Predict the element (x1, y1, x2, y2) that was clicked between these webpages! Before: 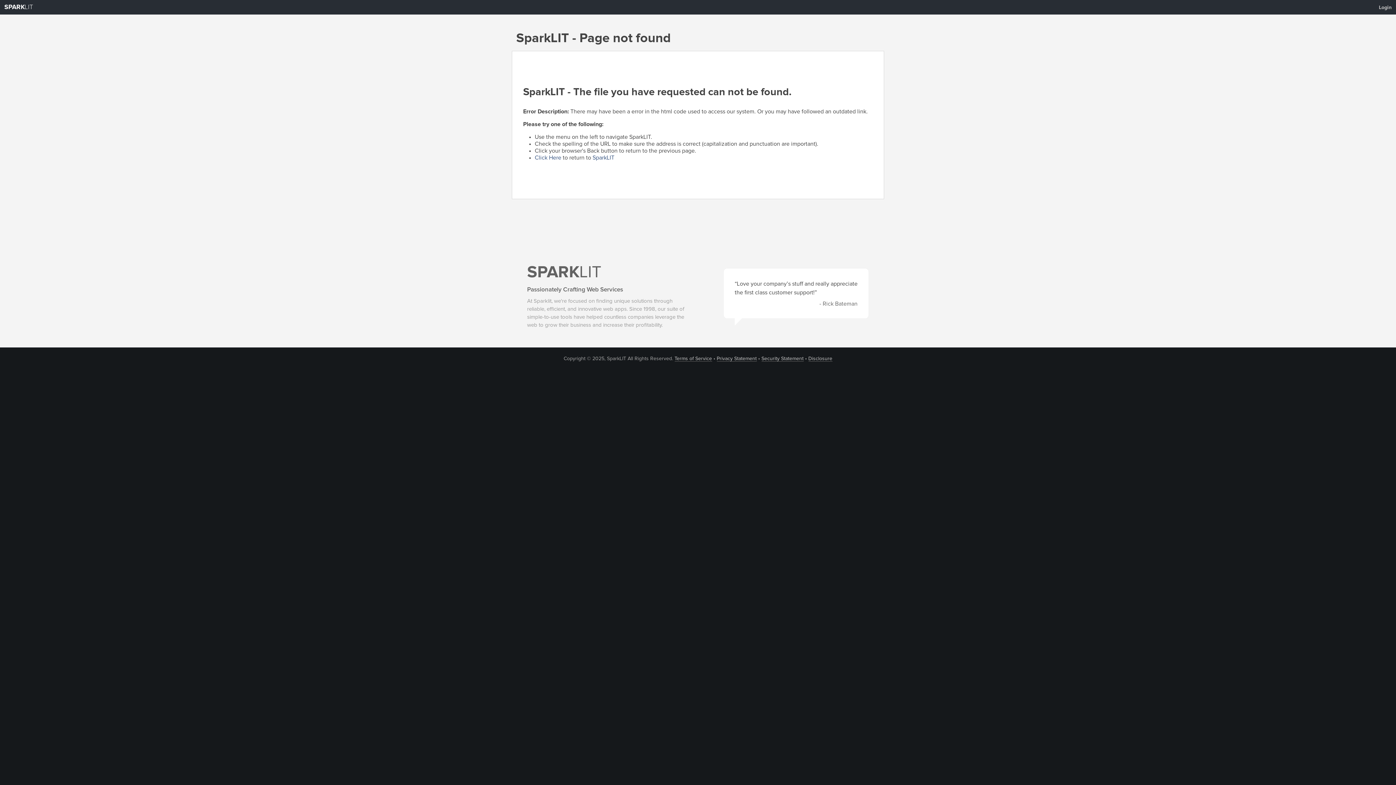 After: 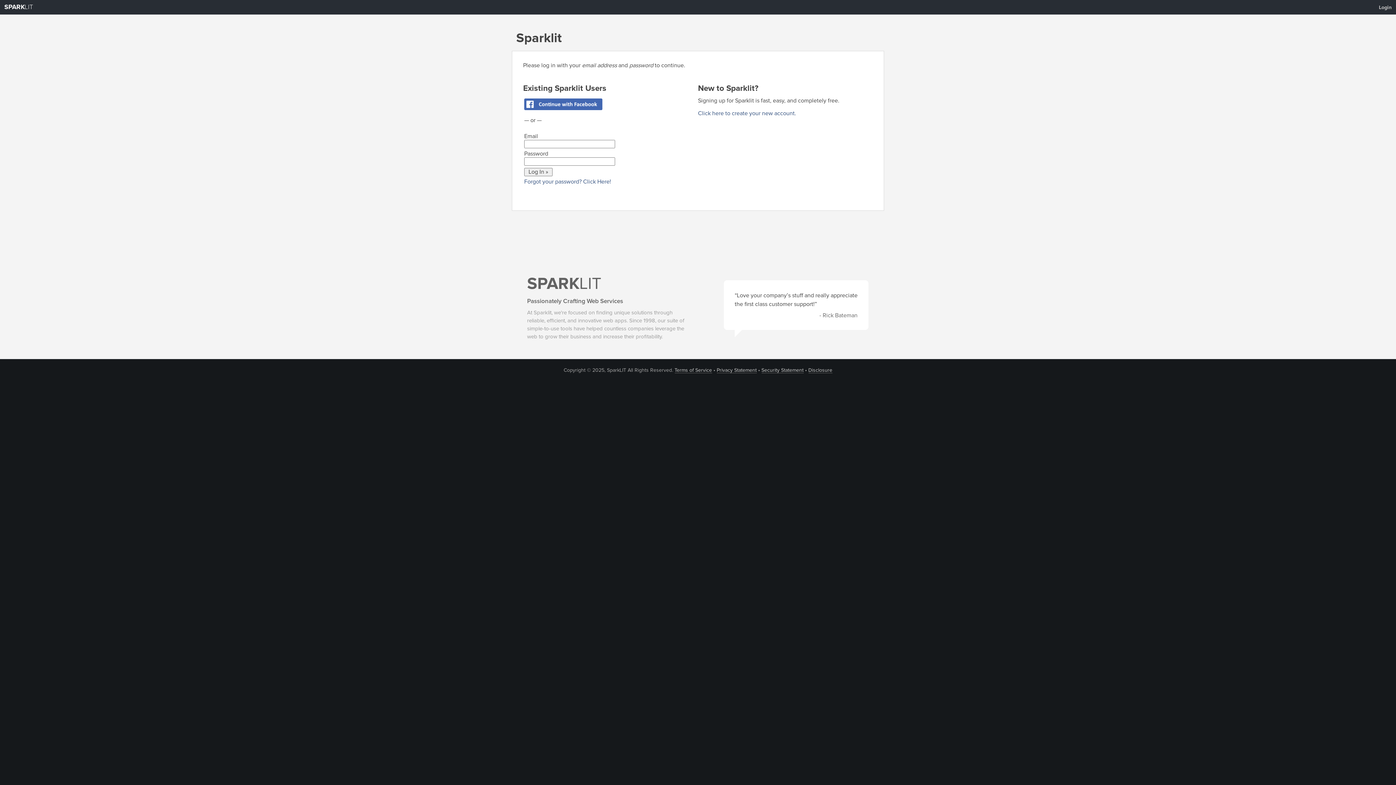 Action: bbox: (1374, 1, 1396, 13) label: Login